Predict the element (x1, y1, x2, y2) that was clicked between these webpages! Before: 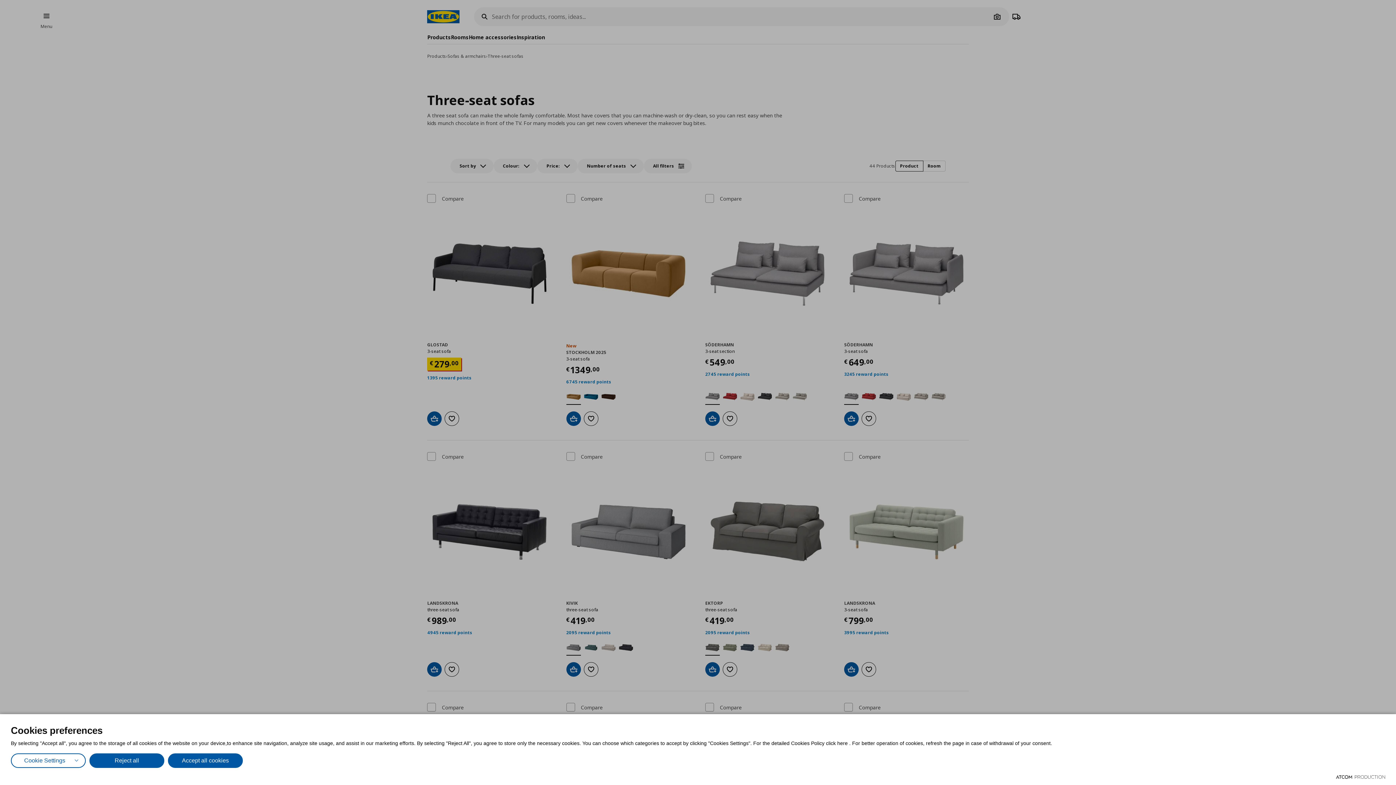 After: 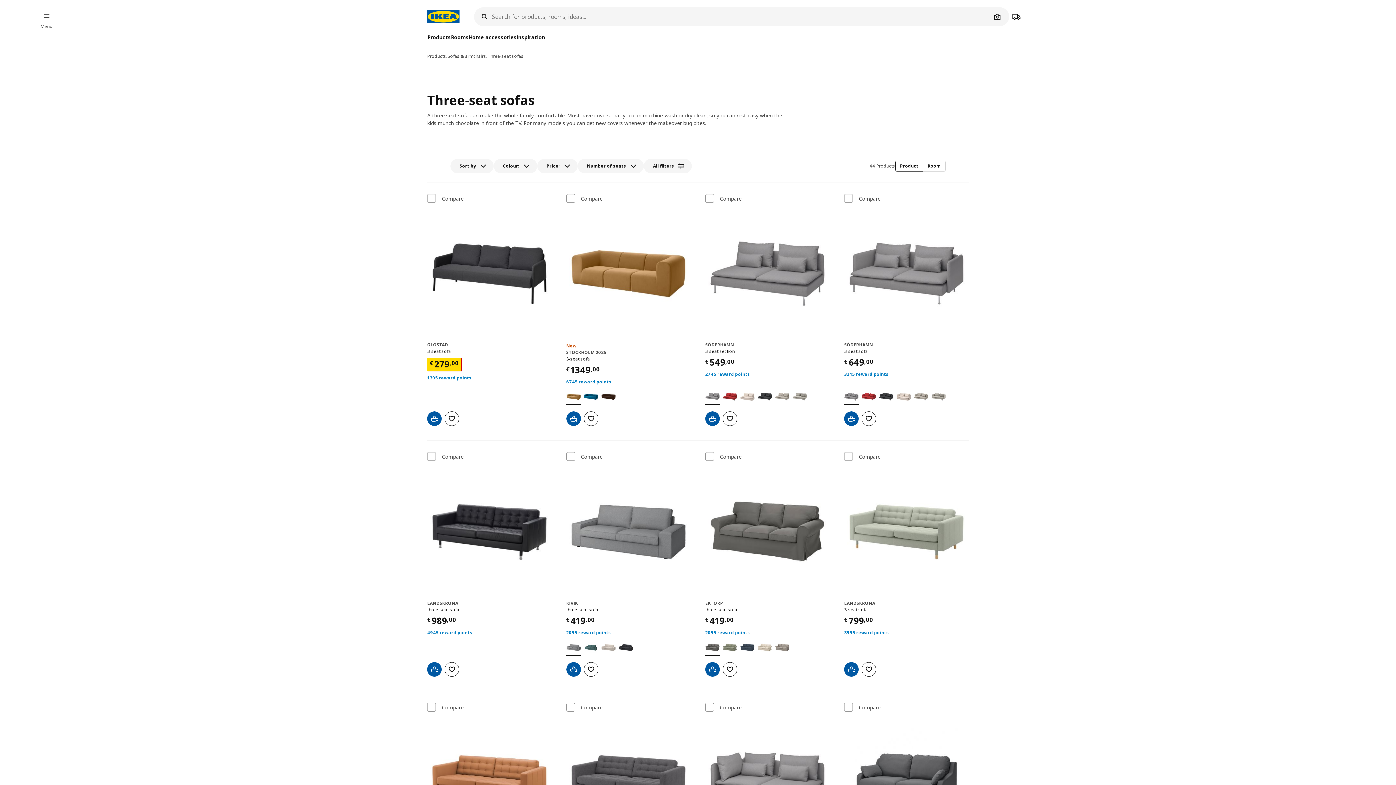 Action: bbox: (89, 753, 164, 768) label: Reject all